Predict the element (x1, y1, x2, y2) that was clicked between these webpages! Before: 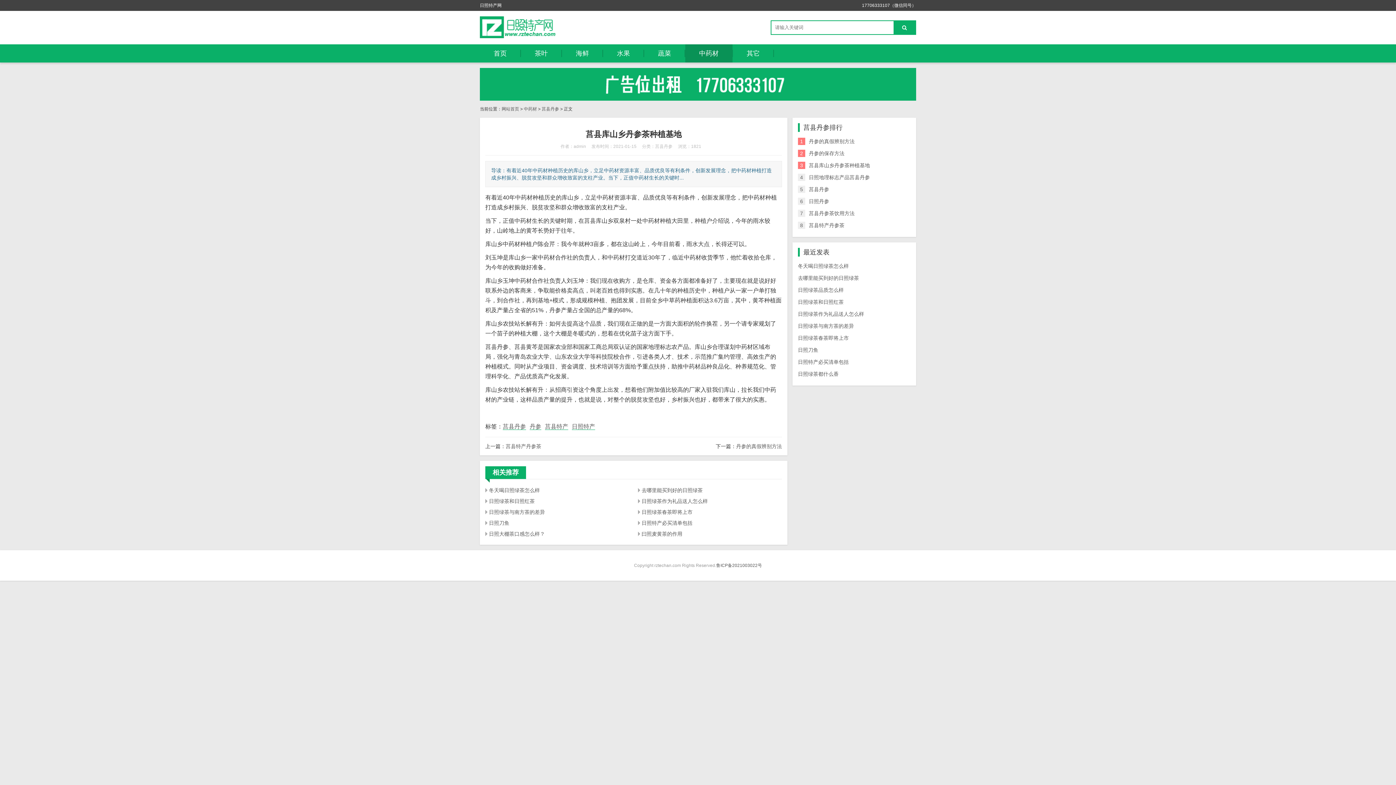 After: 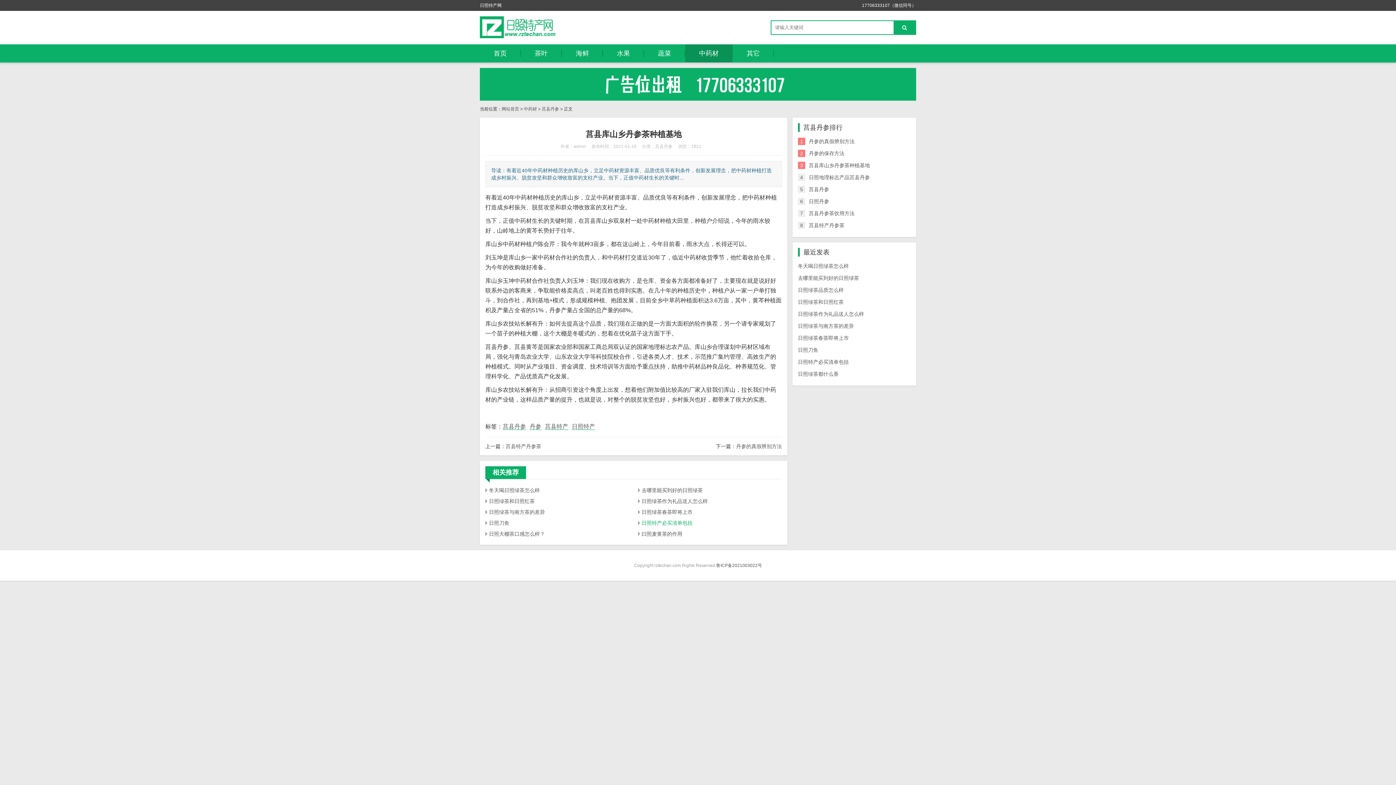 Action: label: 日照特产必买清单包括 bbox: (638, 517, 782, 528)